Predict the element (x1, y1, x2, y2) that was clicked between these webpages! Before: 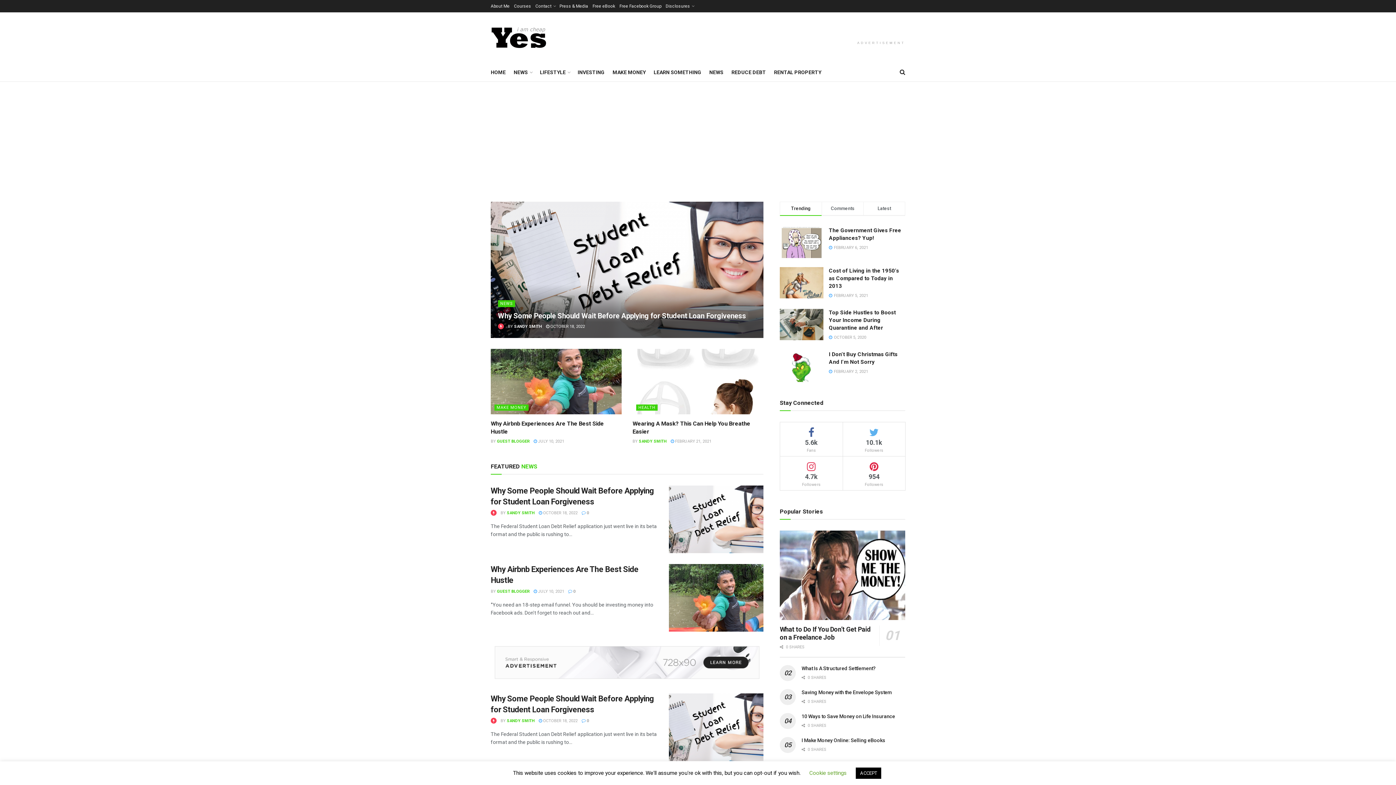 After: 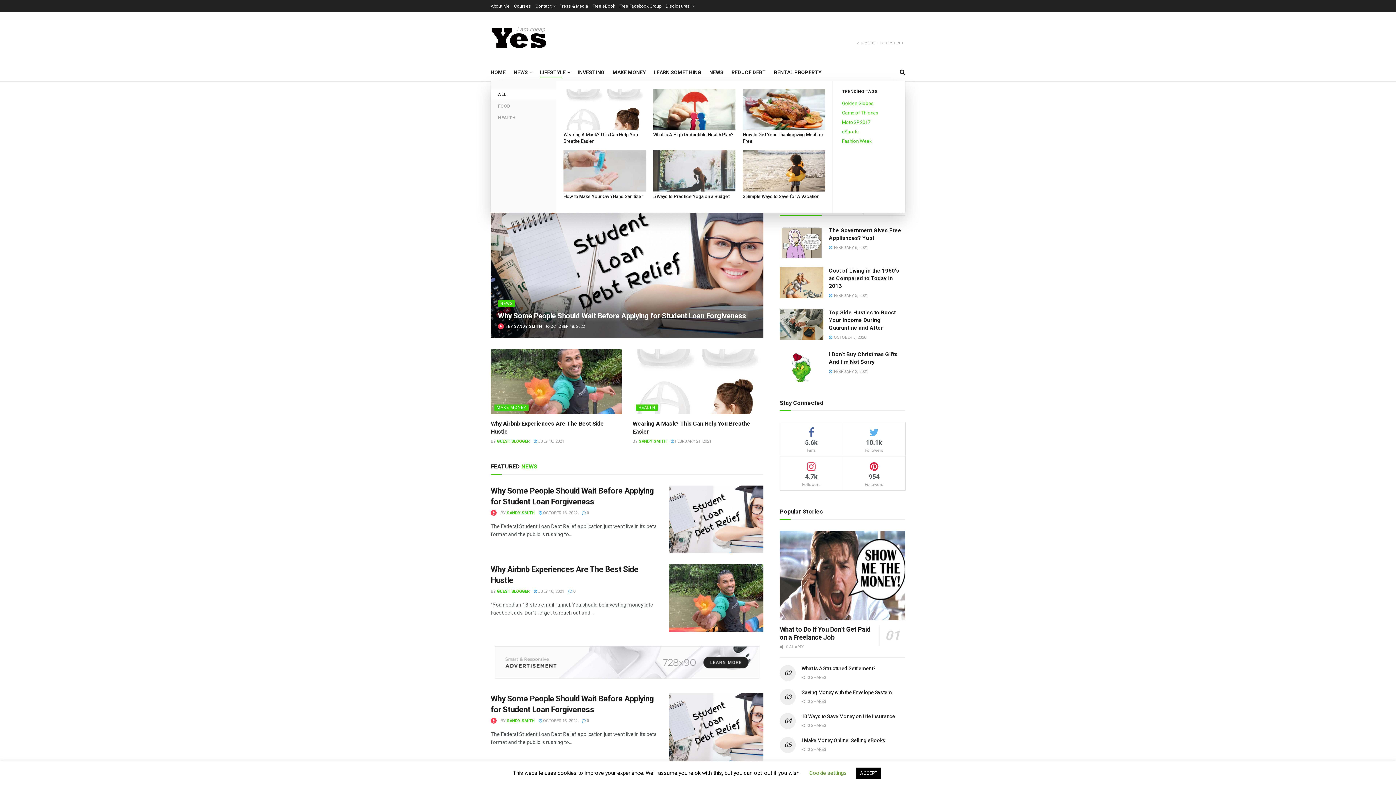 Action: label: LIFESTYLE bbox: (540, 67, 569, 77)